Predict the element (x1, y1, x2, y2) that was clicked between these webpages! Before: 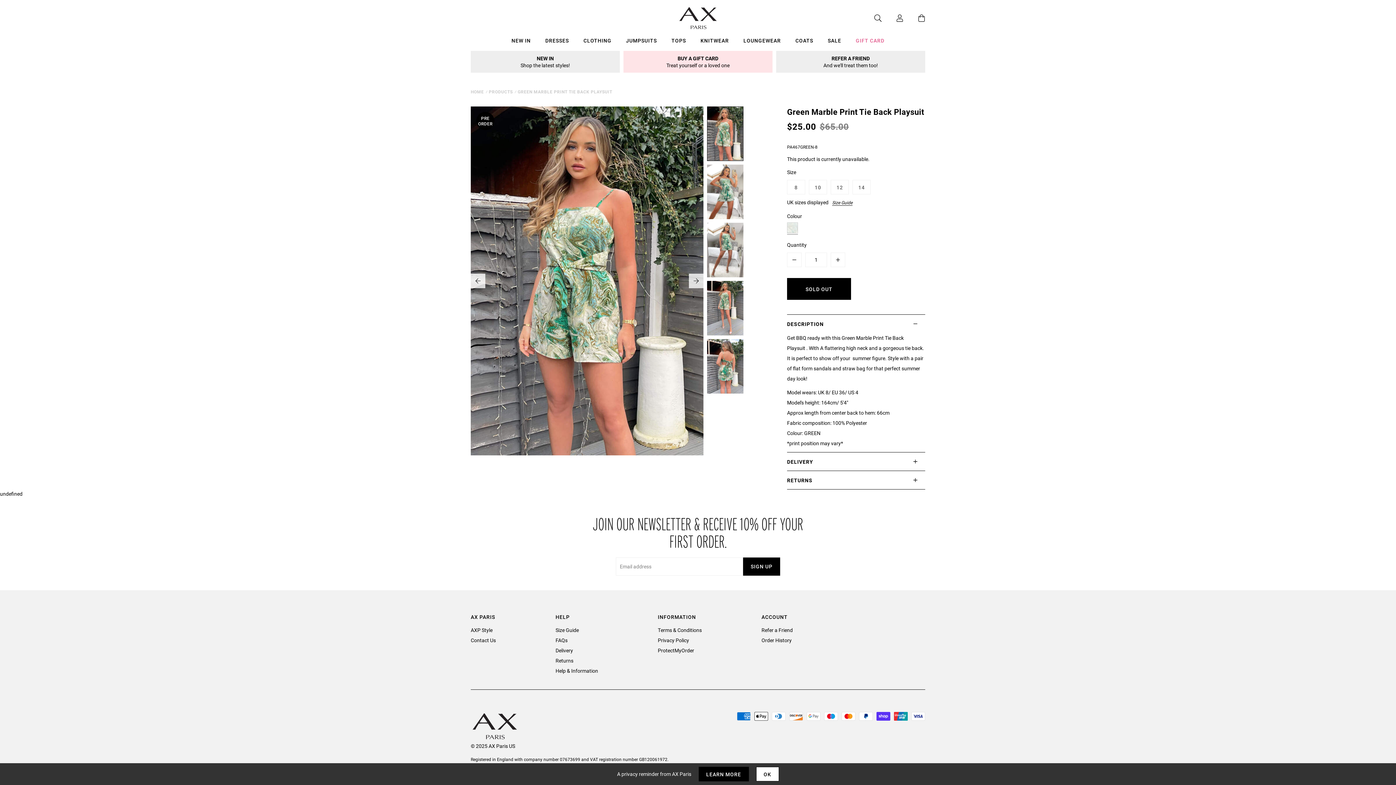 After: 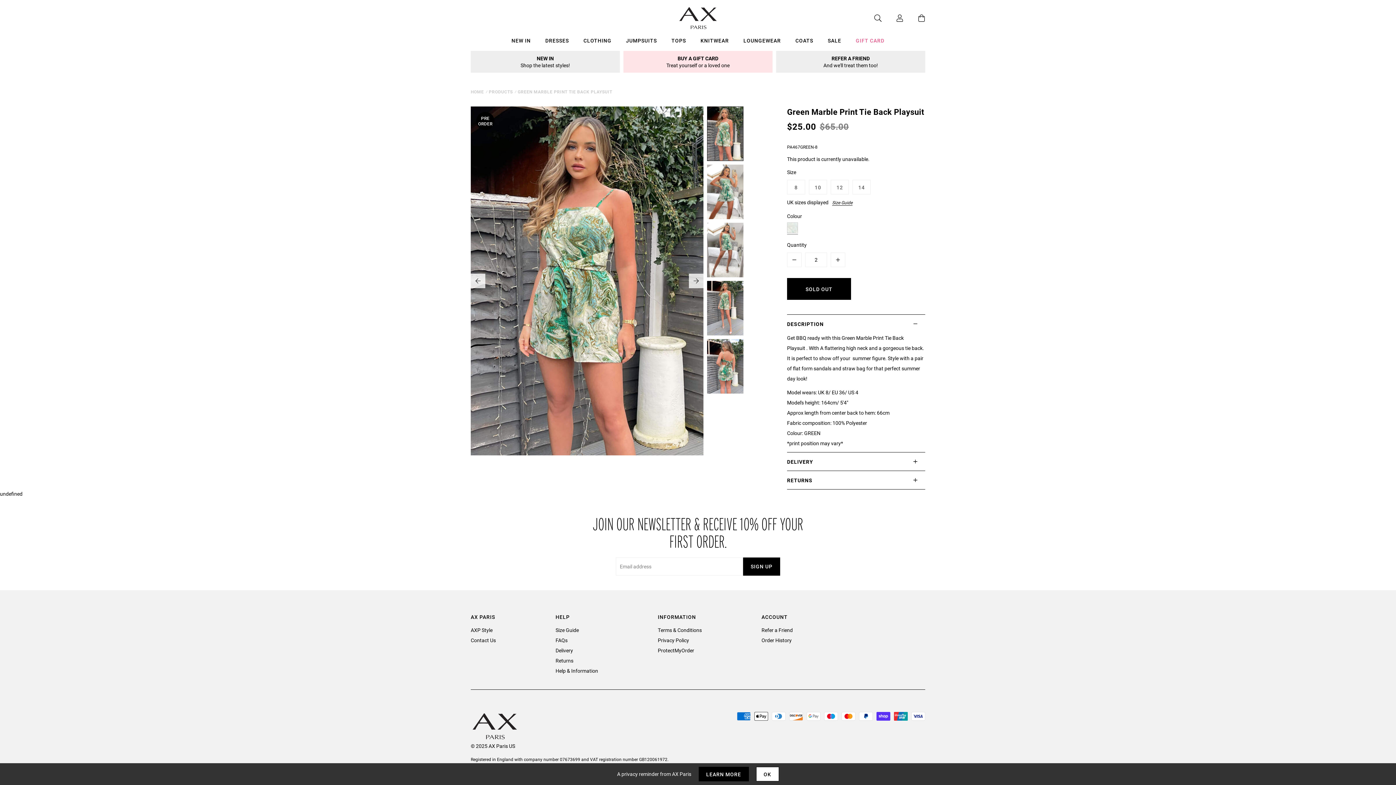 Action: label: Plus bbox: (830, 252, 845, 267)